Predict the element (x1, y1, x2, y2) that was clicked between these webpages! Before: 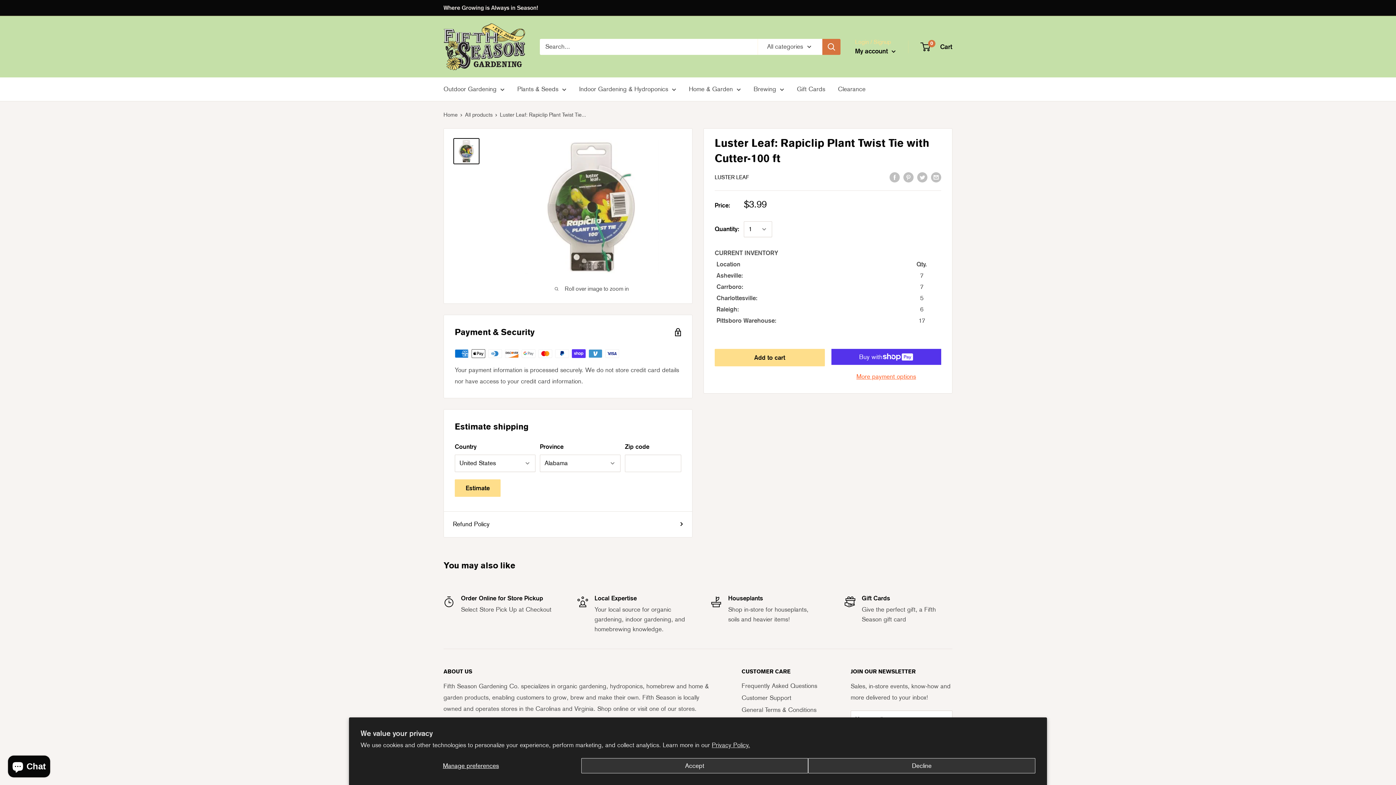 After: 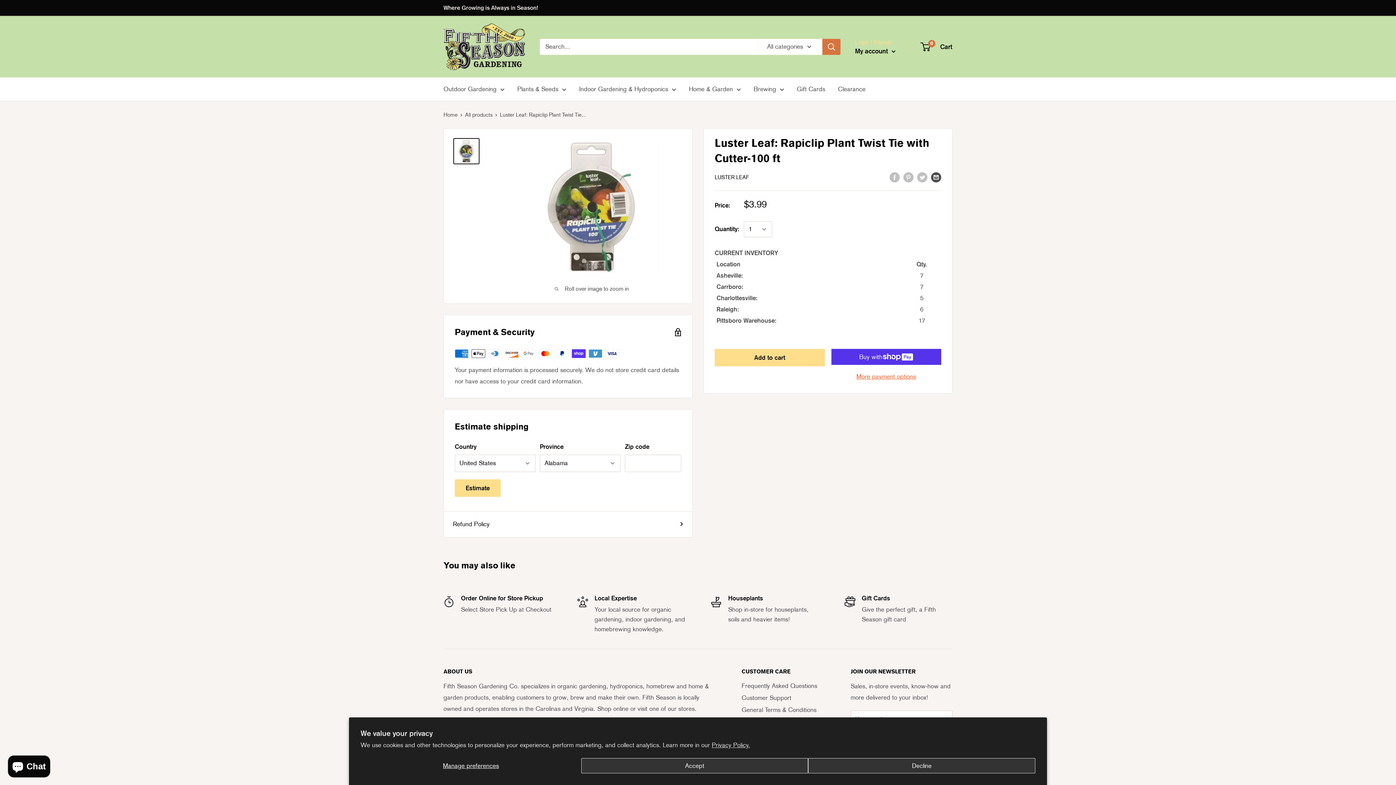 Action: label: Share by email bbox: (931, 171, 941, 182)